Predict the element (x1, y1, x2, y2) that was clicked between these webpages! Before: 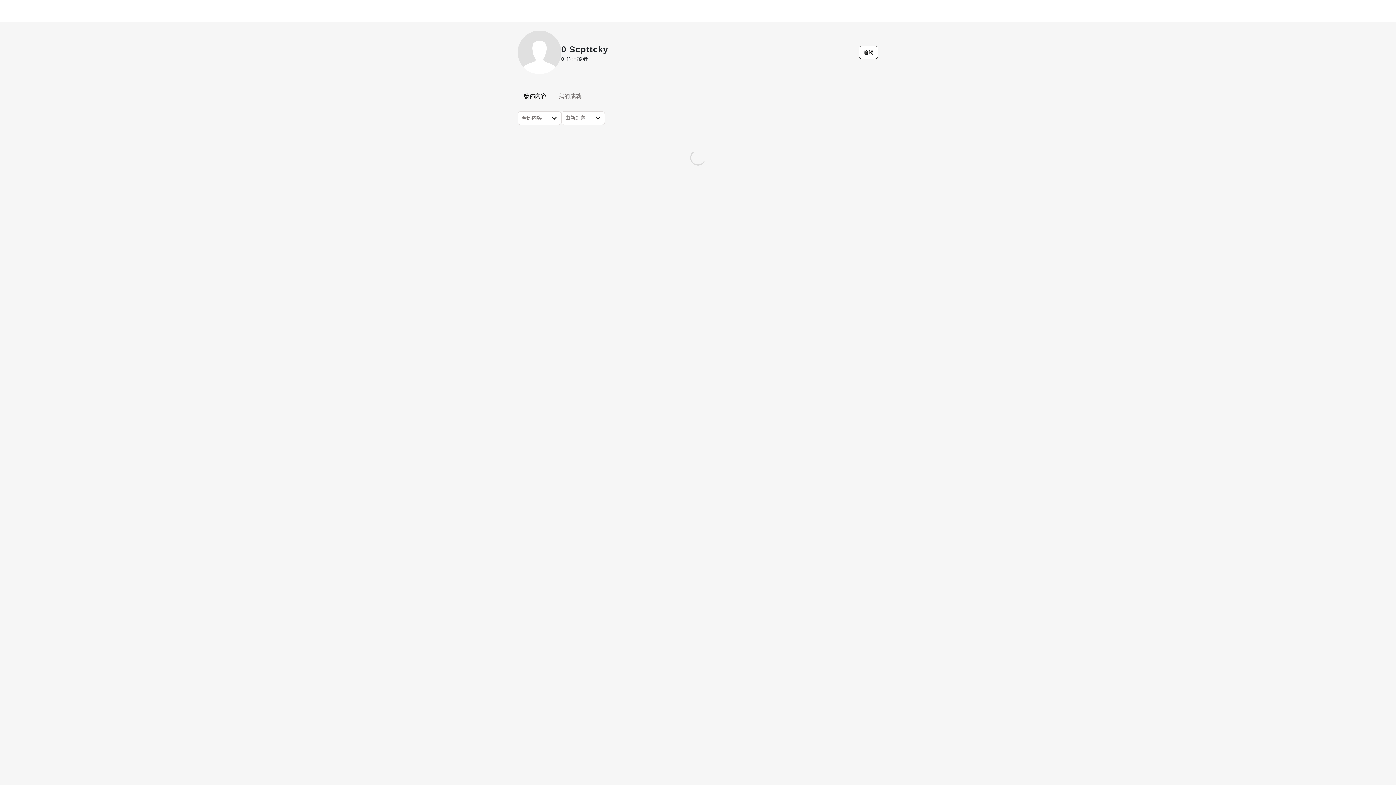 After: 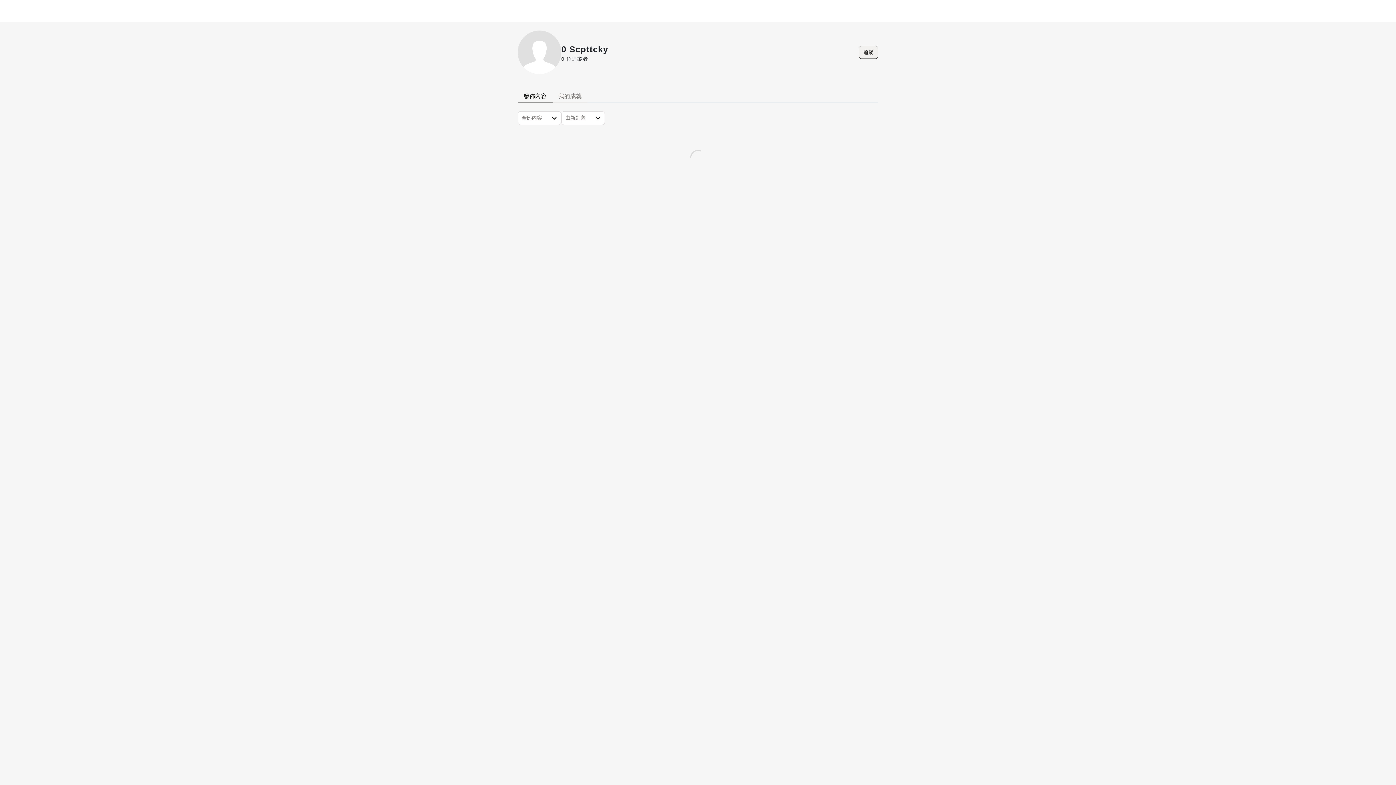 Action: label: 追蹤 bbox: (858, 45, 878, 58)